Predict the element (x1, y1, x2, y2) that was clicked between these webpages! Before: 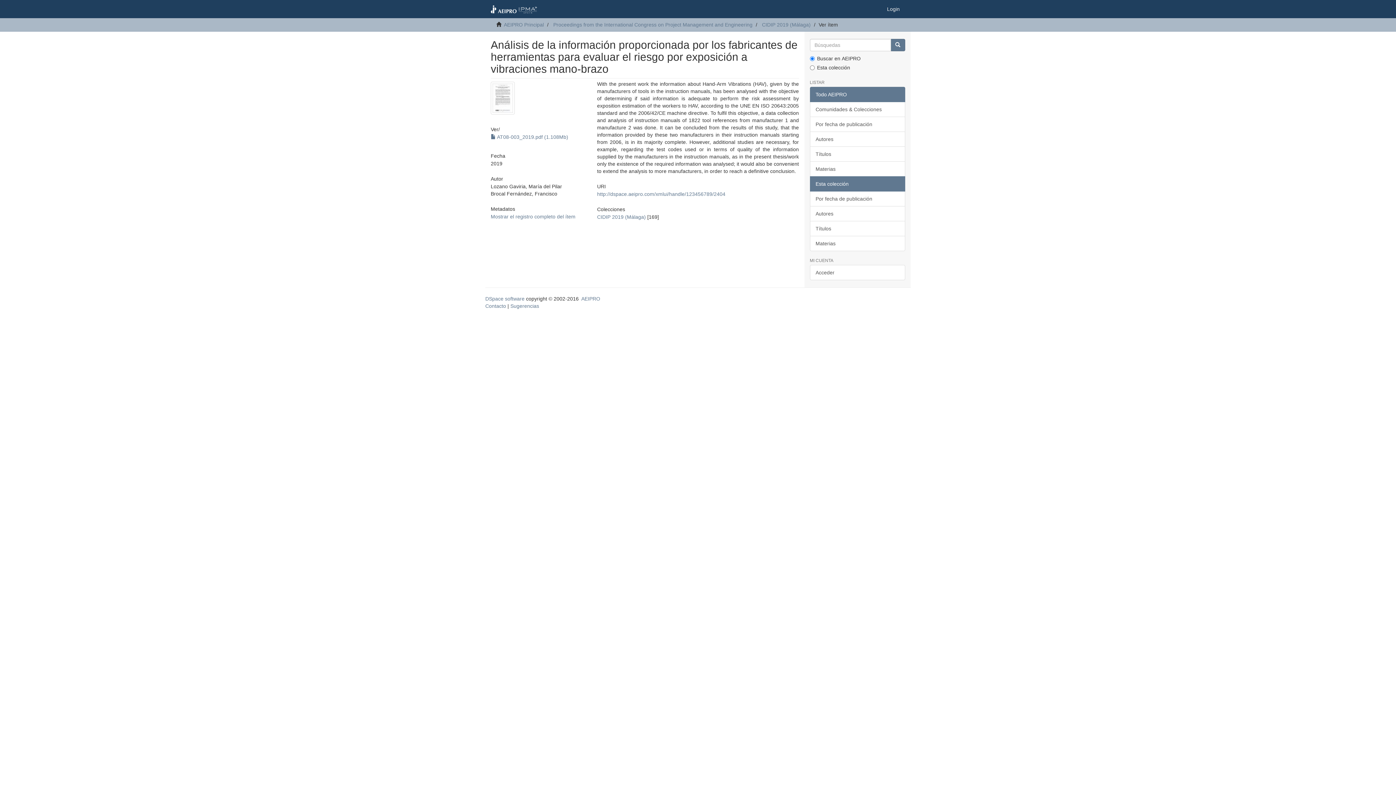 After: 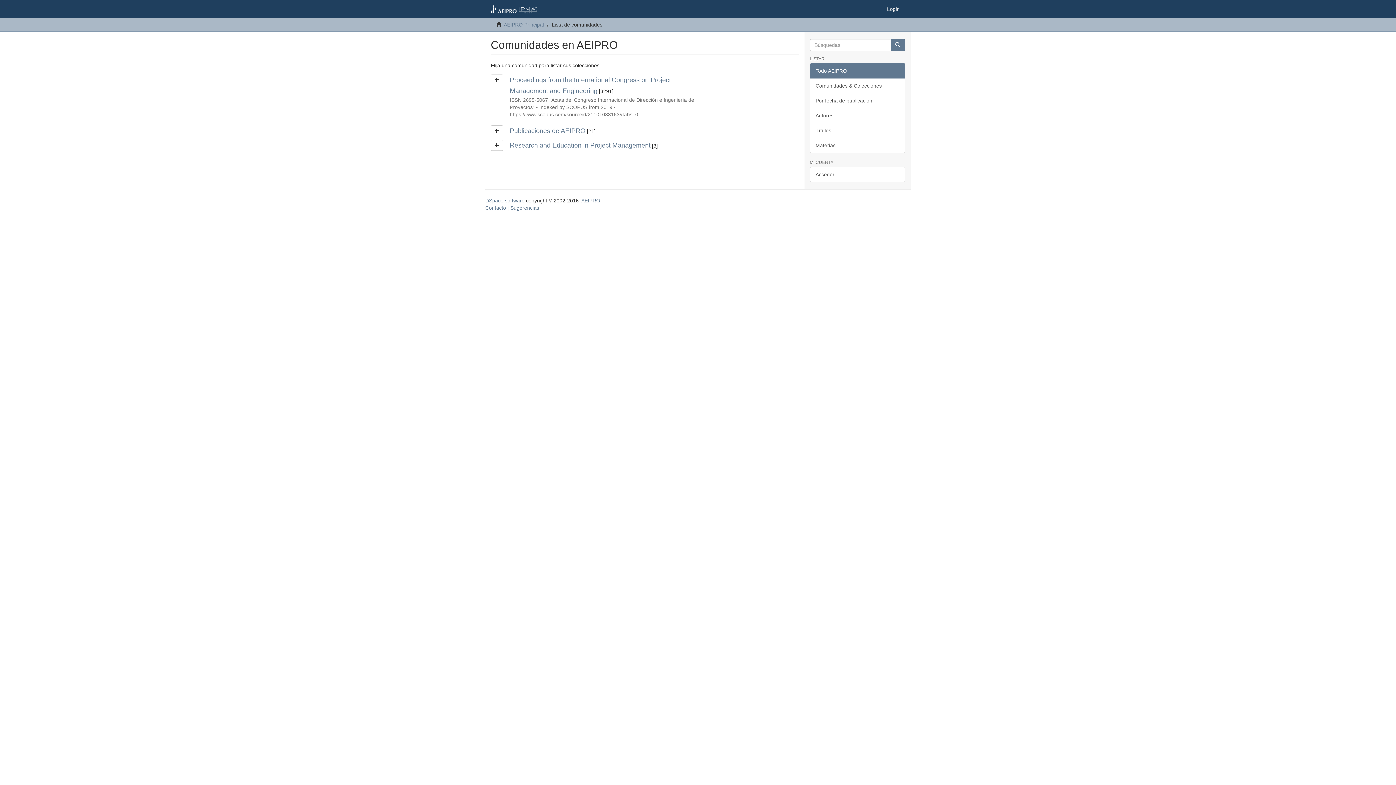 Action: label: Comunidades & Colecciones bbox: (810, 101, 905, 117)